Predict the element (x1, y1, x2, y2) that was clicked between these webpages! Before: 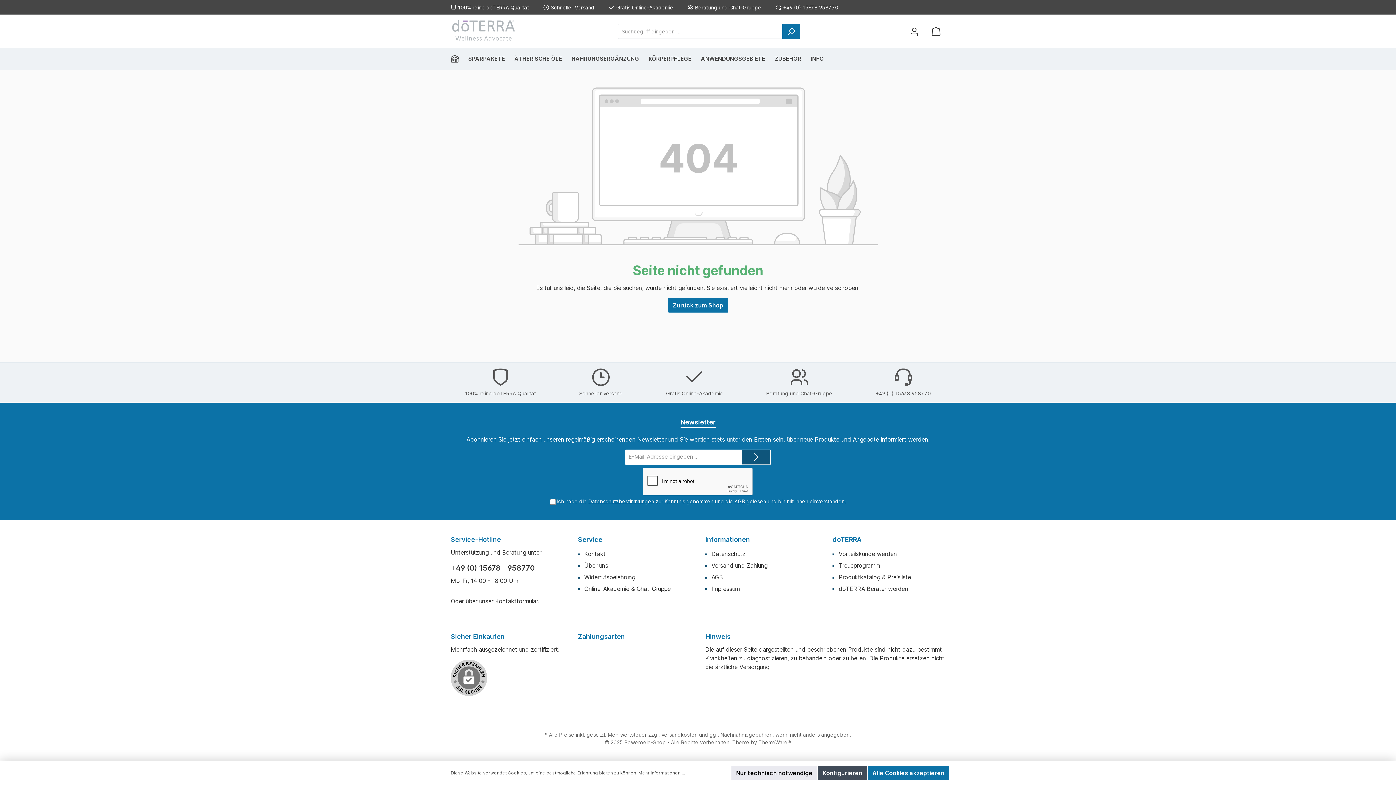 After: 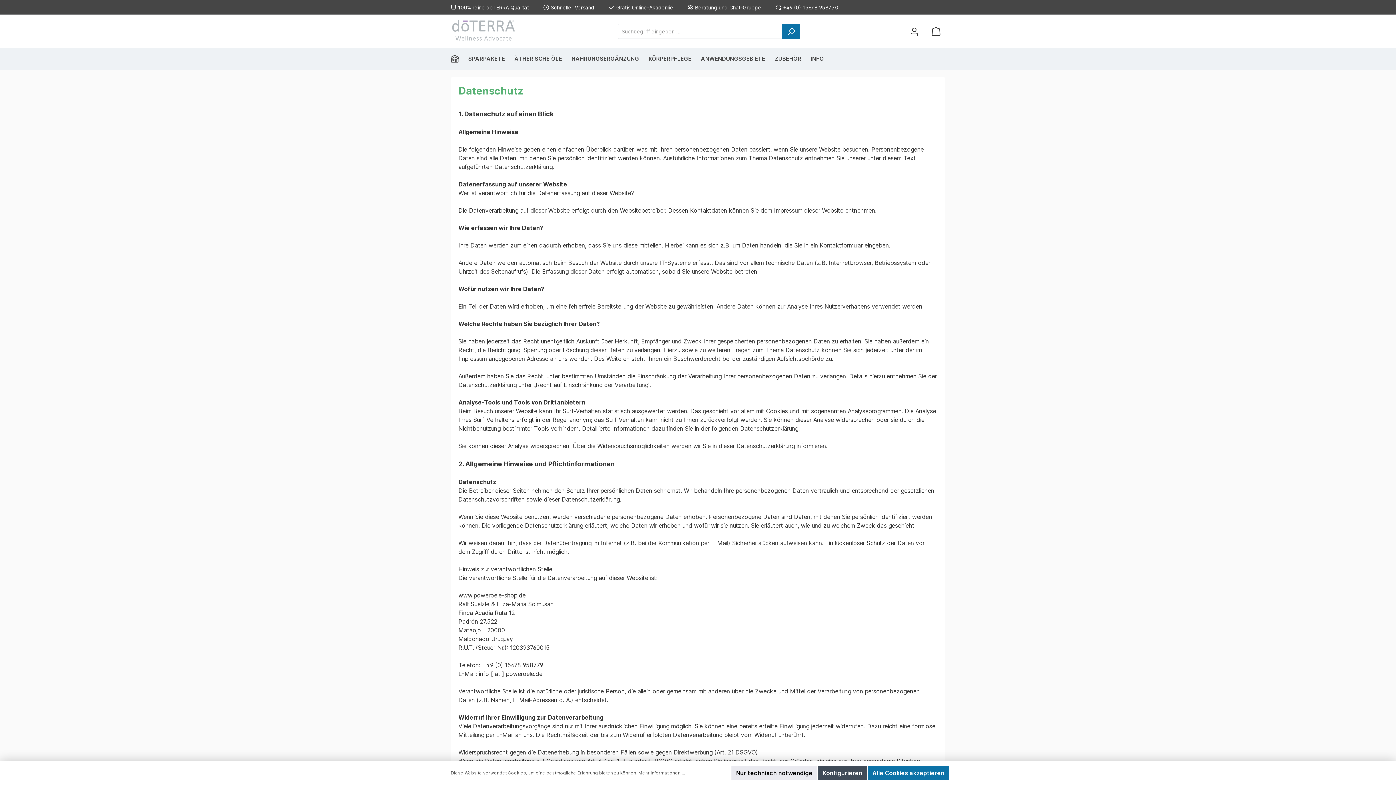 Action: bbox: (711, 550, 745, 557) label: Datenschutz